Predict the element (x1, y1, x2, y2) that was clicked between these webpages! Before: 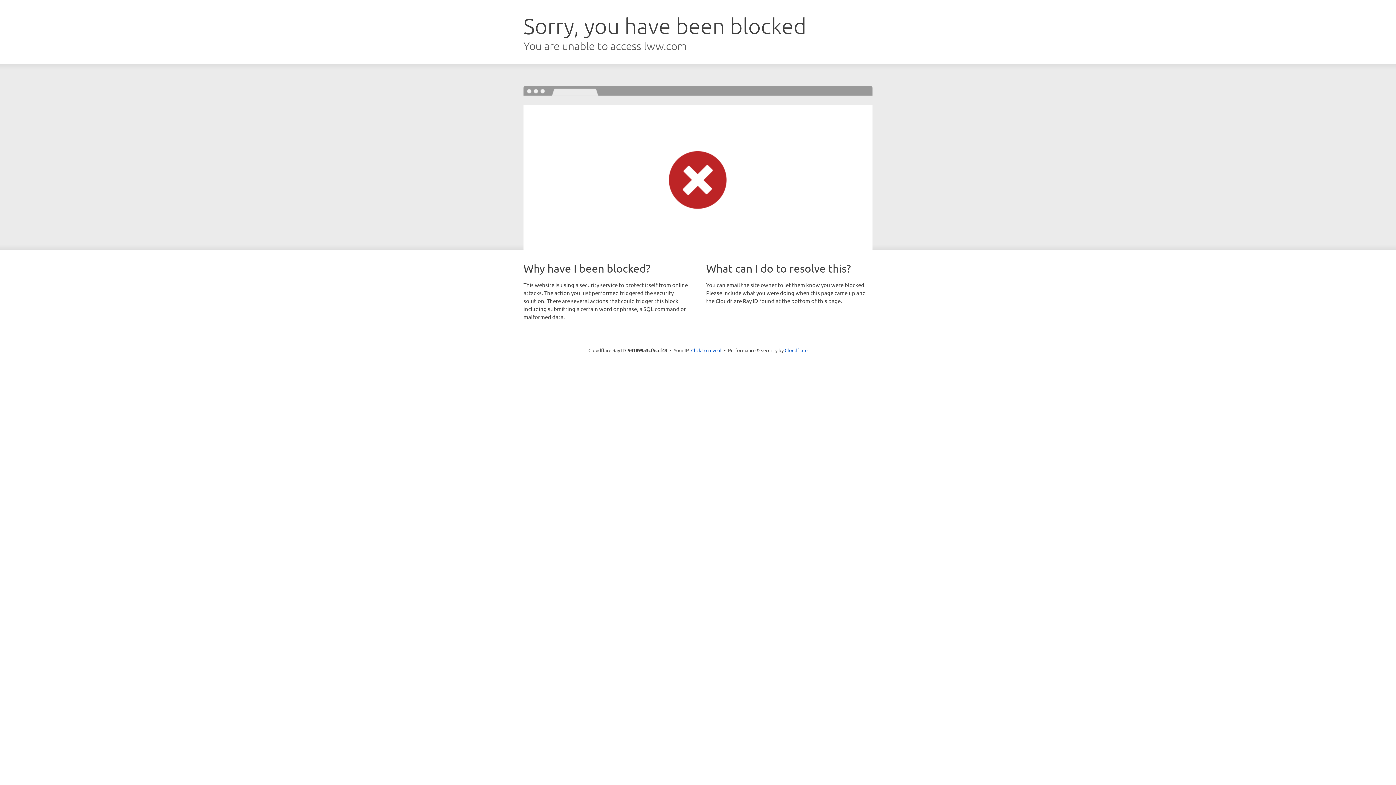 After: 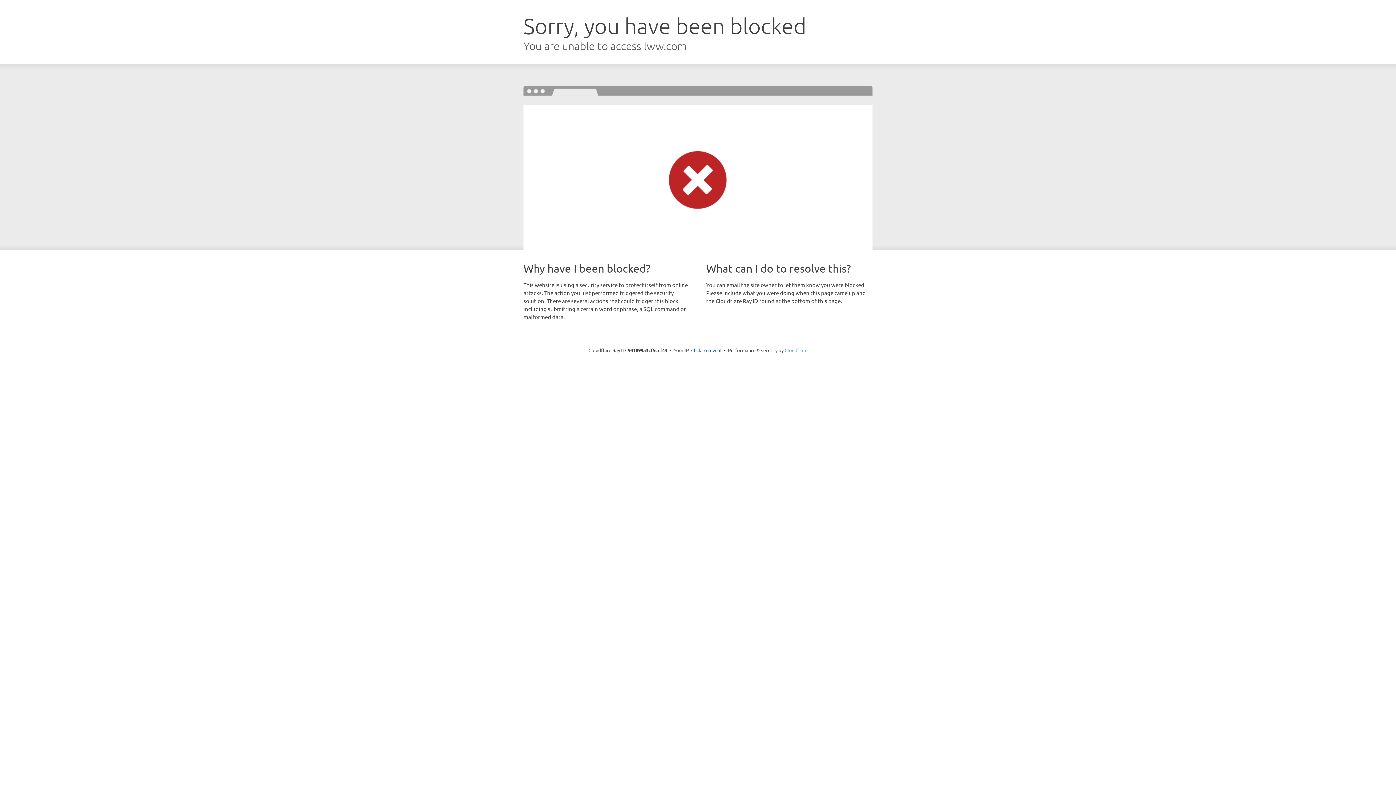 Action: bbox: (784, 347, 807, 353) label: Cloudflare